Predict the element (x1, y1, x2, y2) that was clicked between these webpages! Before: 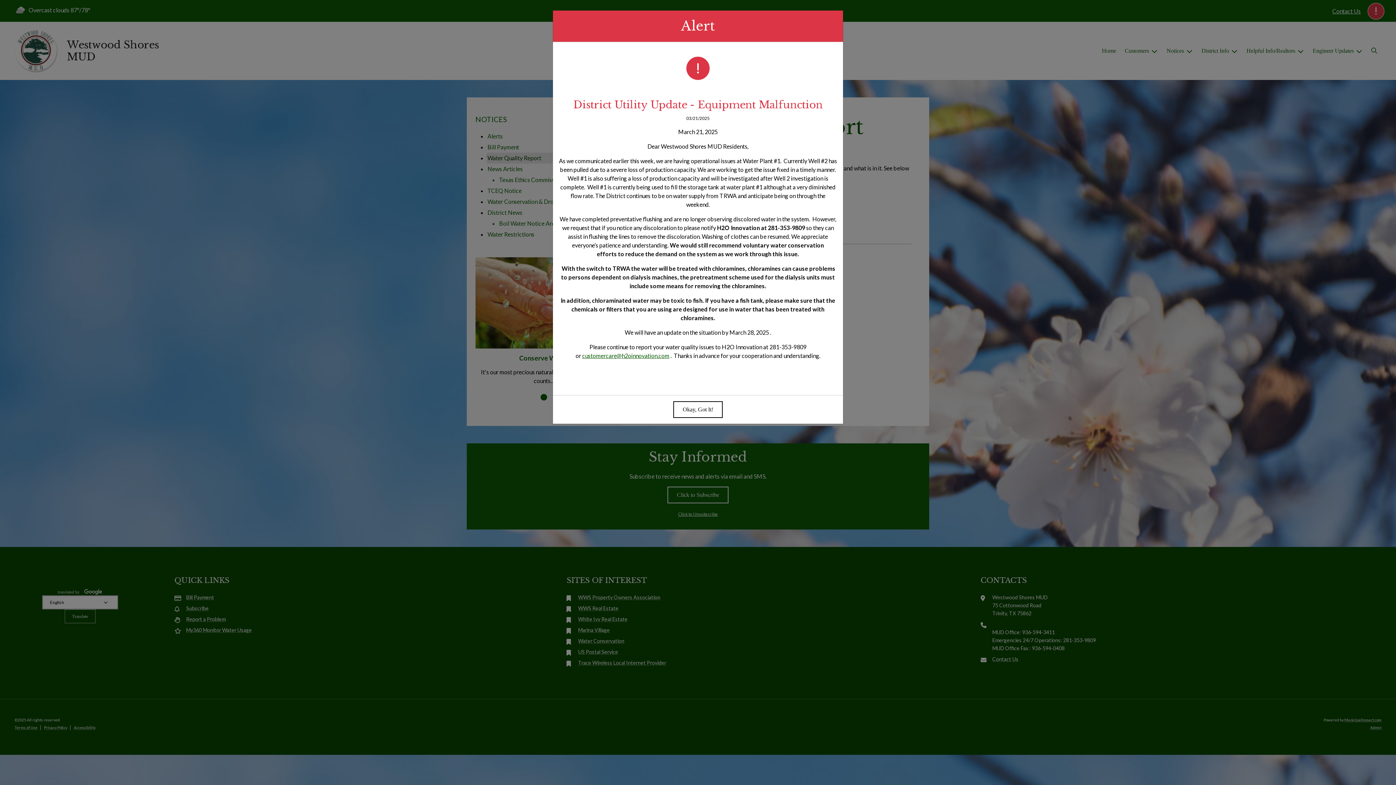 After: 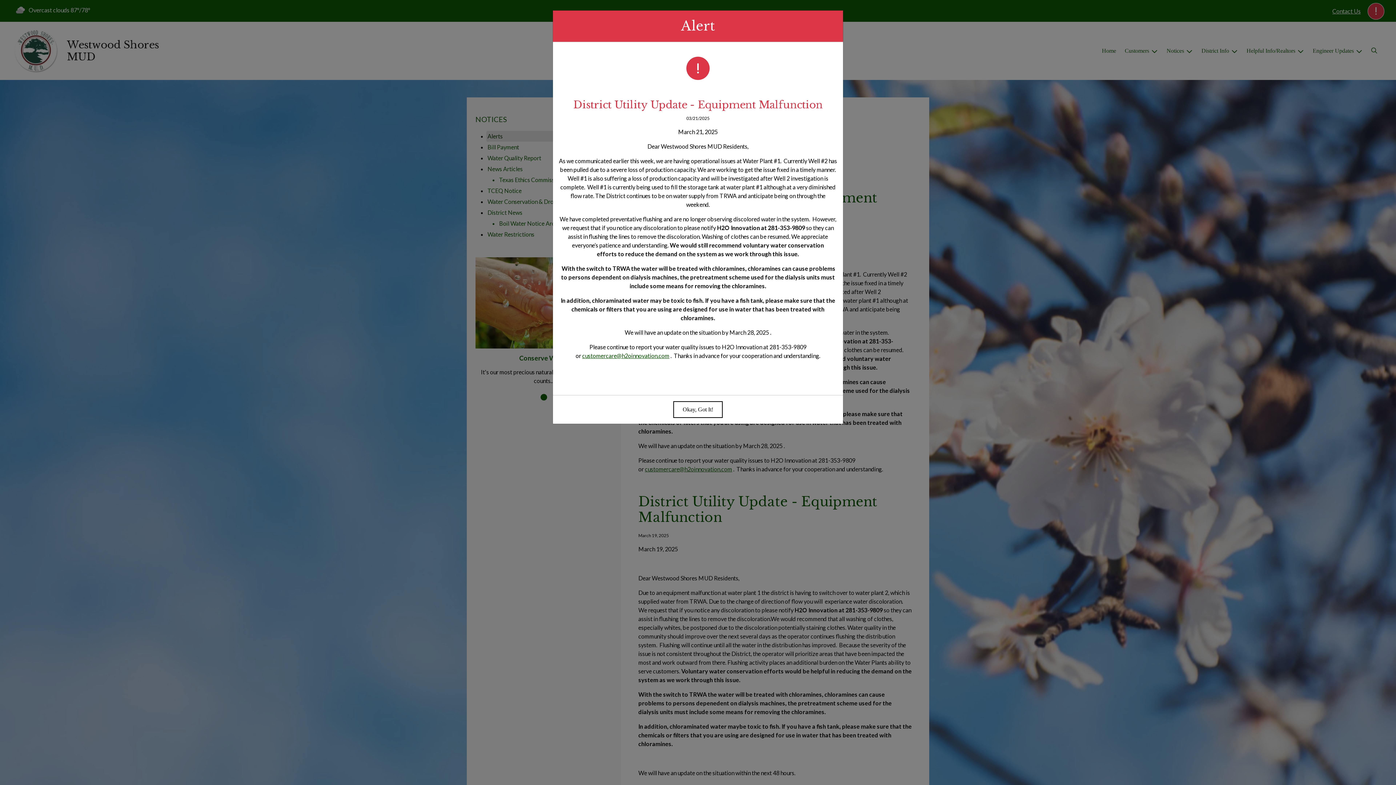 Action: bbox: (558, 97, 837, 112) label: District Utility Update - Equipment Malfunction